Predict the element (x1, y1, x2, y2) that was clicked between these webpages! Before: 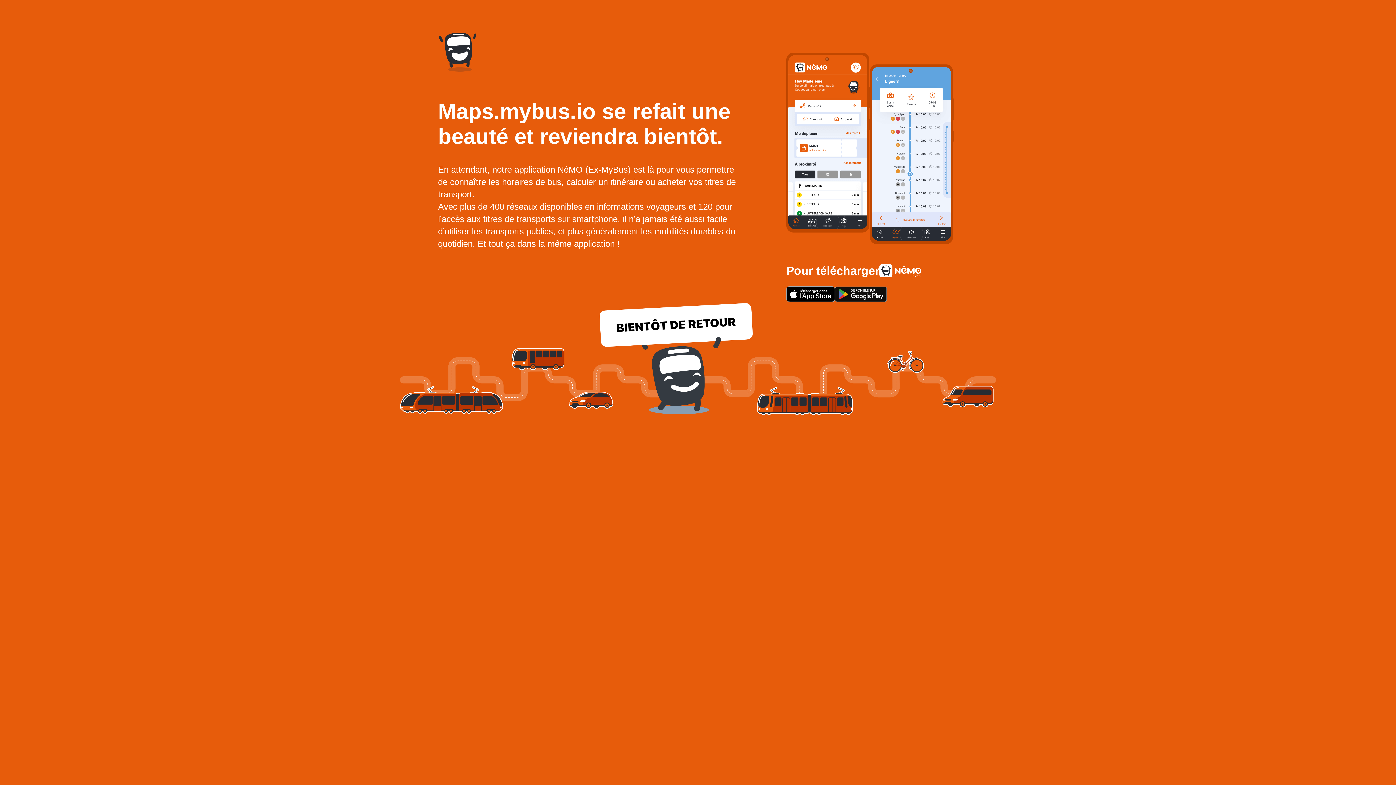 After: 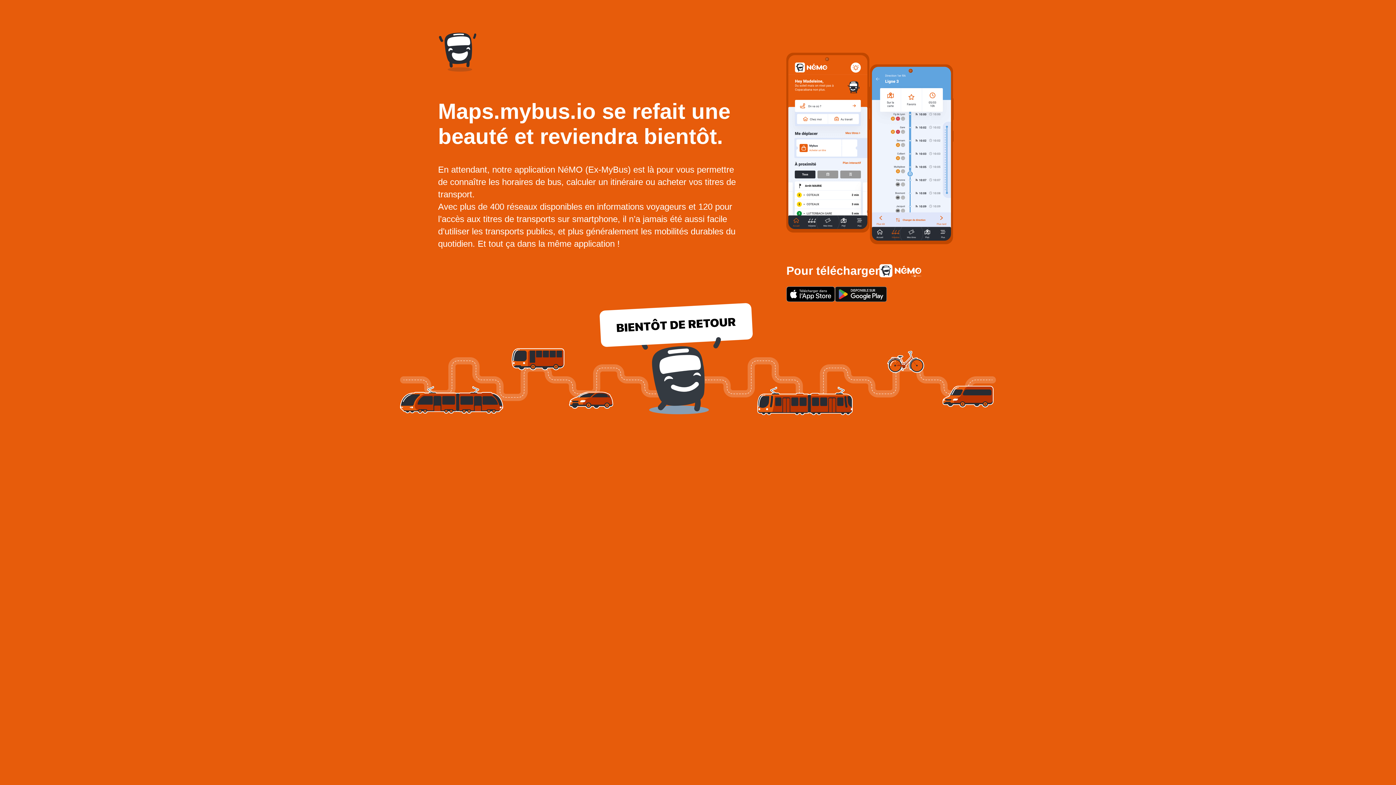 Action: bbox: (786, 286, 835, 302)